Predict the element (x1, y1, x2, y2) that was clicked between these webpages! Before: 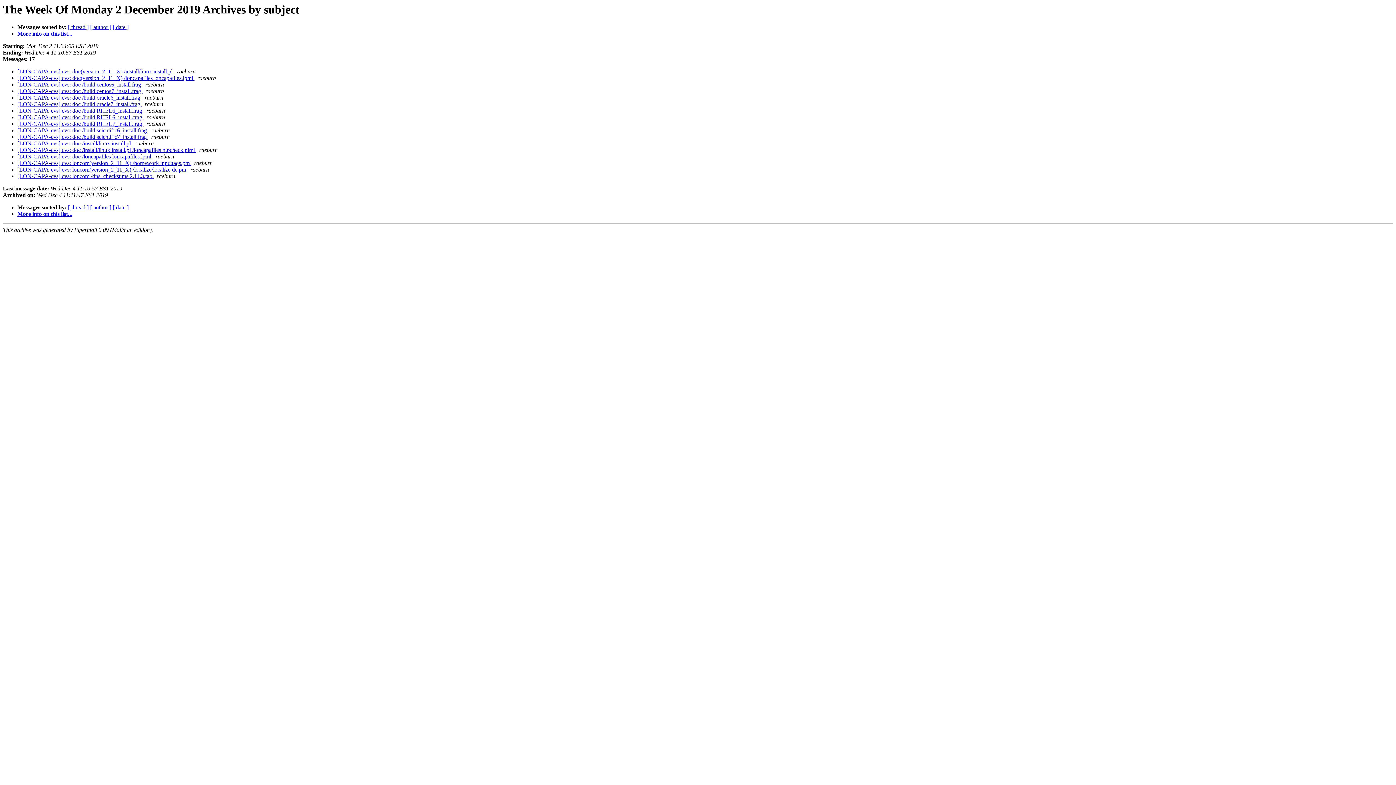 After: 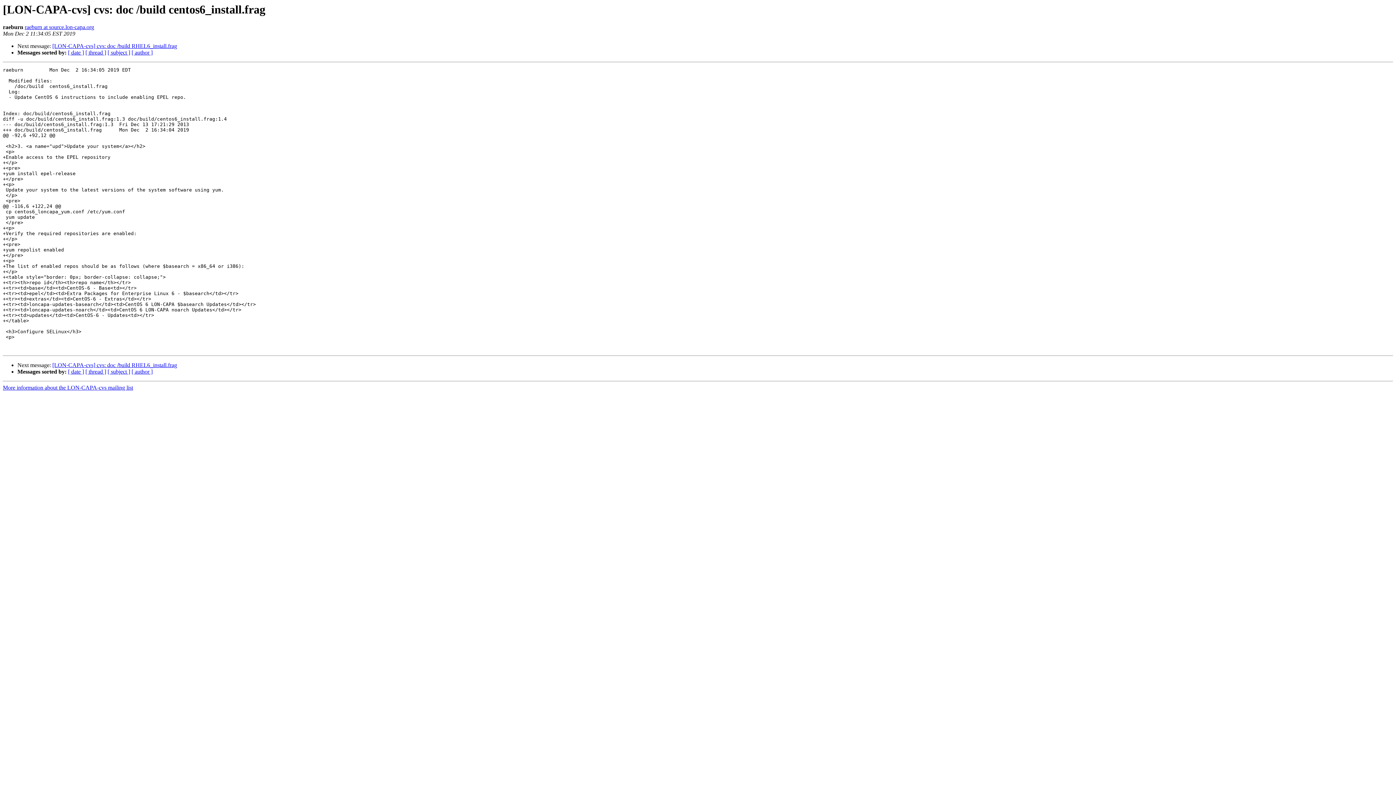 Action: label: [LON-CAPA-cvs] cvs: doc /build centos6_install.frag  bbox: (17, 81, 142, 87)